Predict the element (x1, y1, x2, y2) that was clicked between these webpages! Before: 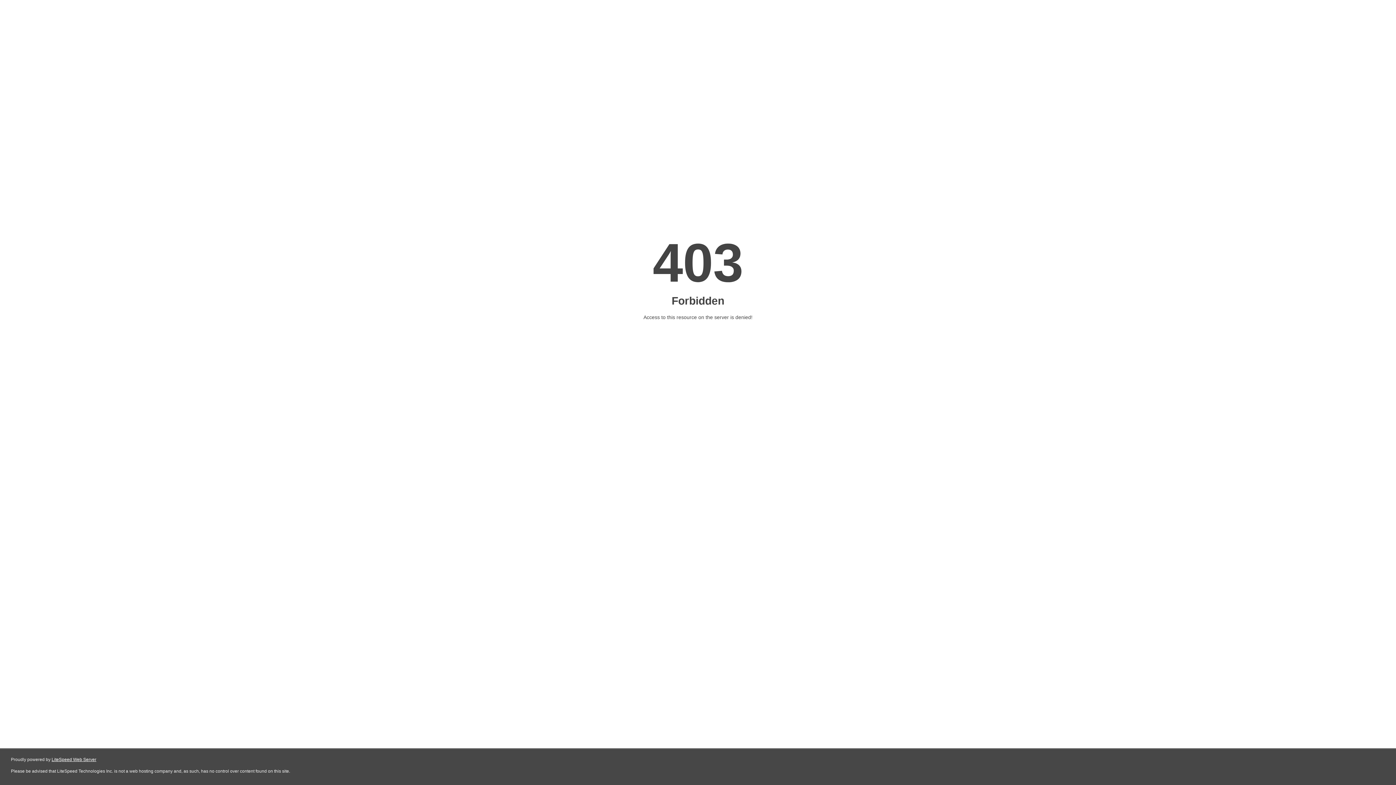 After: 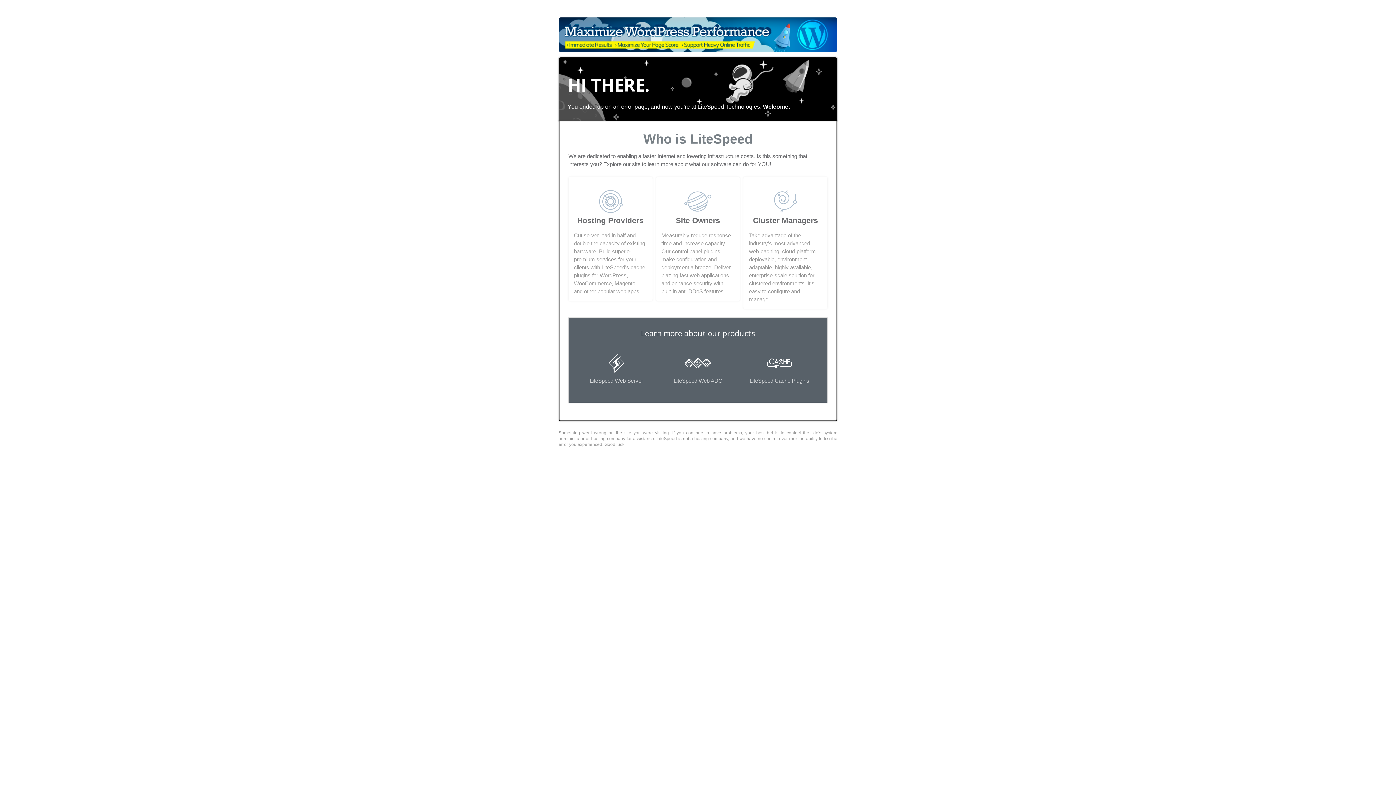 Action: label: LiteSpeed Web Server bbox: (51, 757, 96, 762)